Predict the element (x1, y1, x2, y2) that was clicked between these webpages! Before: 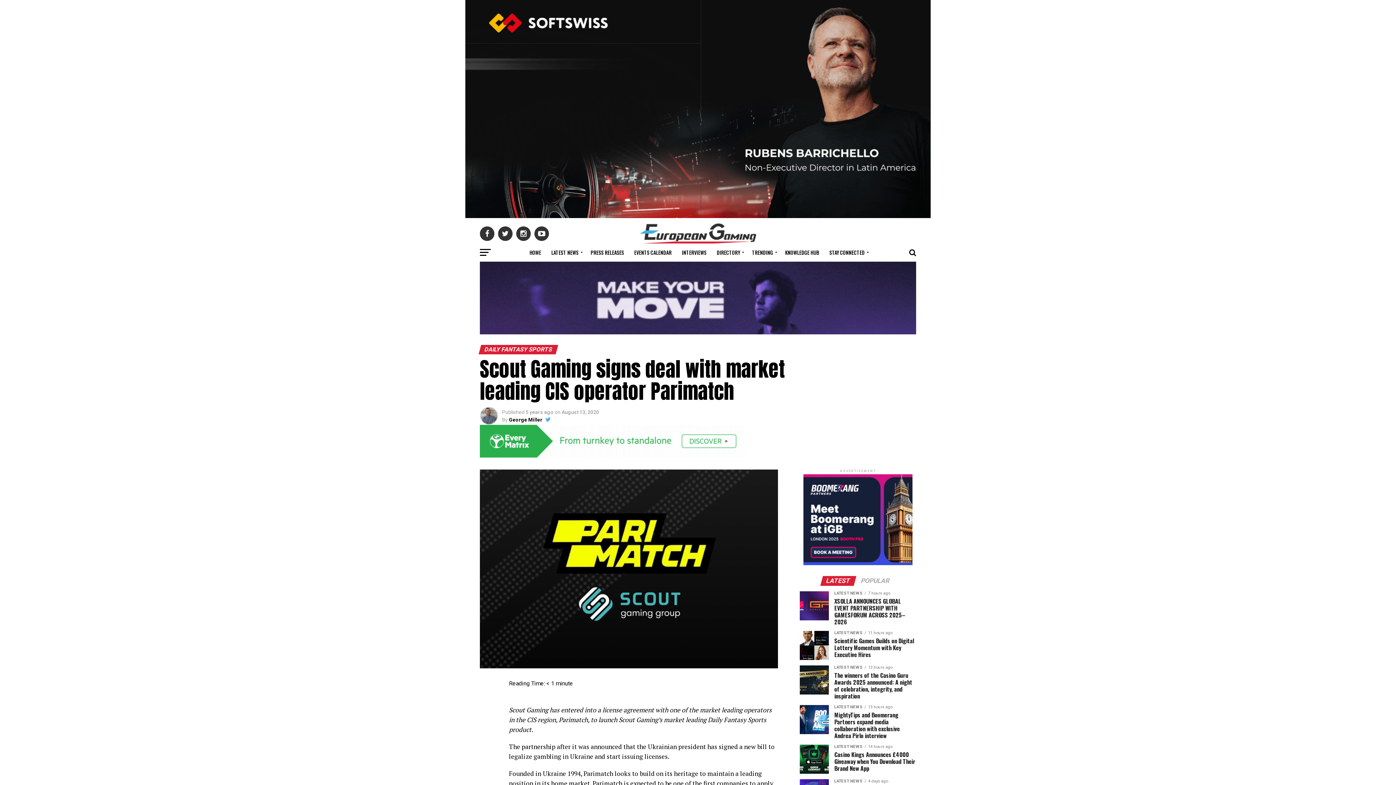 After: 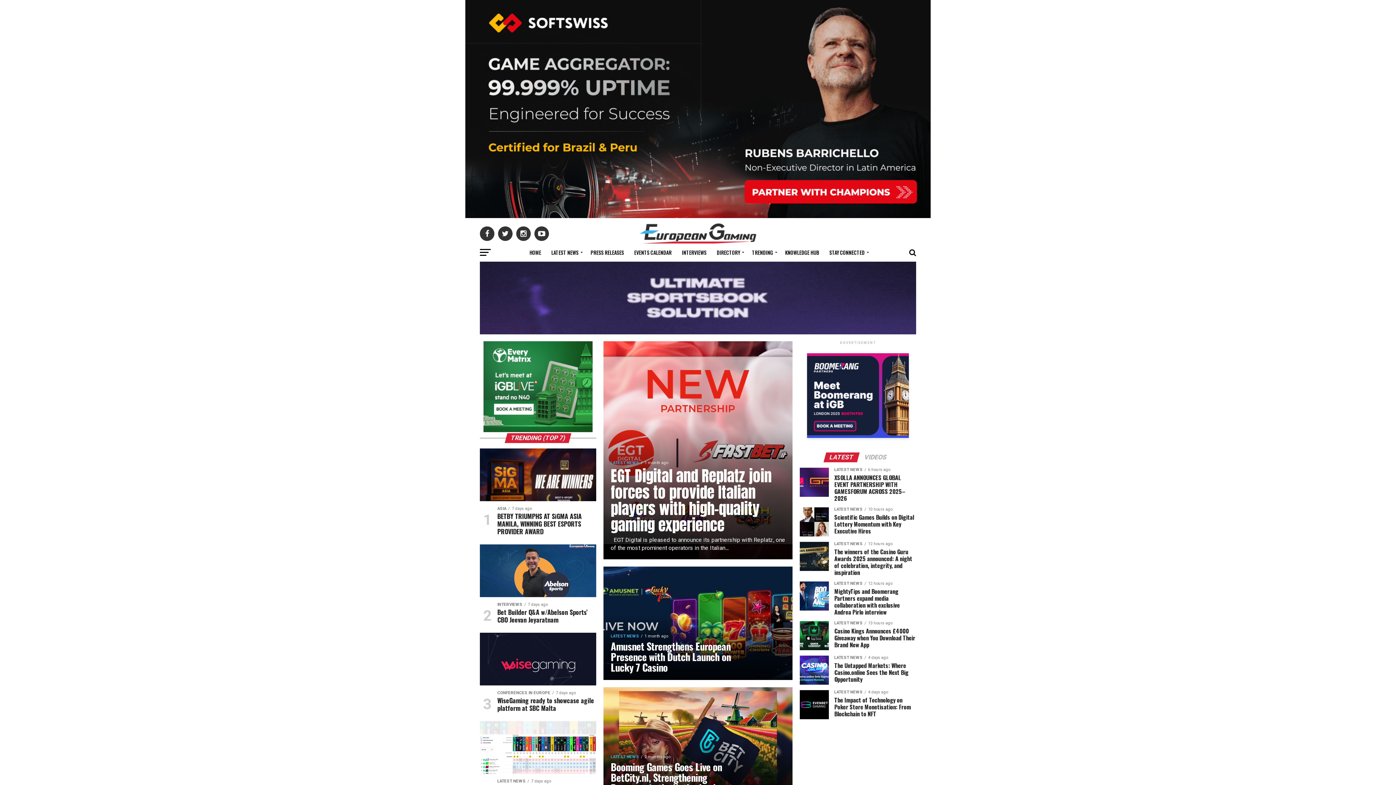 Action: bbox: (640, 238, 756, 244)